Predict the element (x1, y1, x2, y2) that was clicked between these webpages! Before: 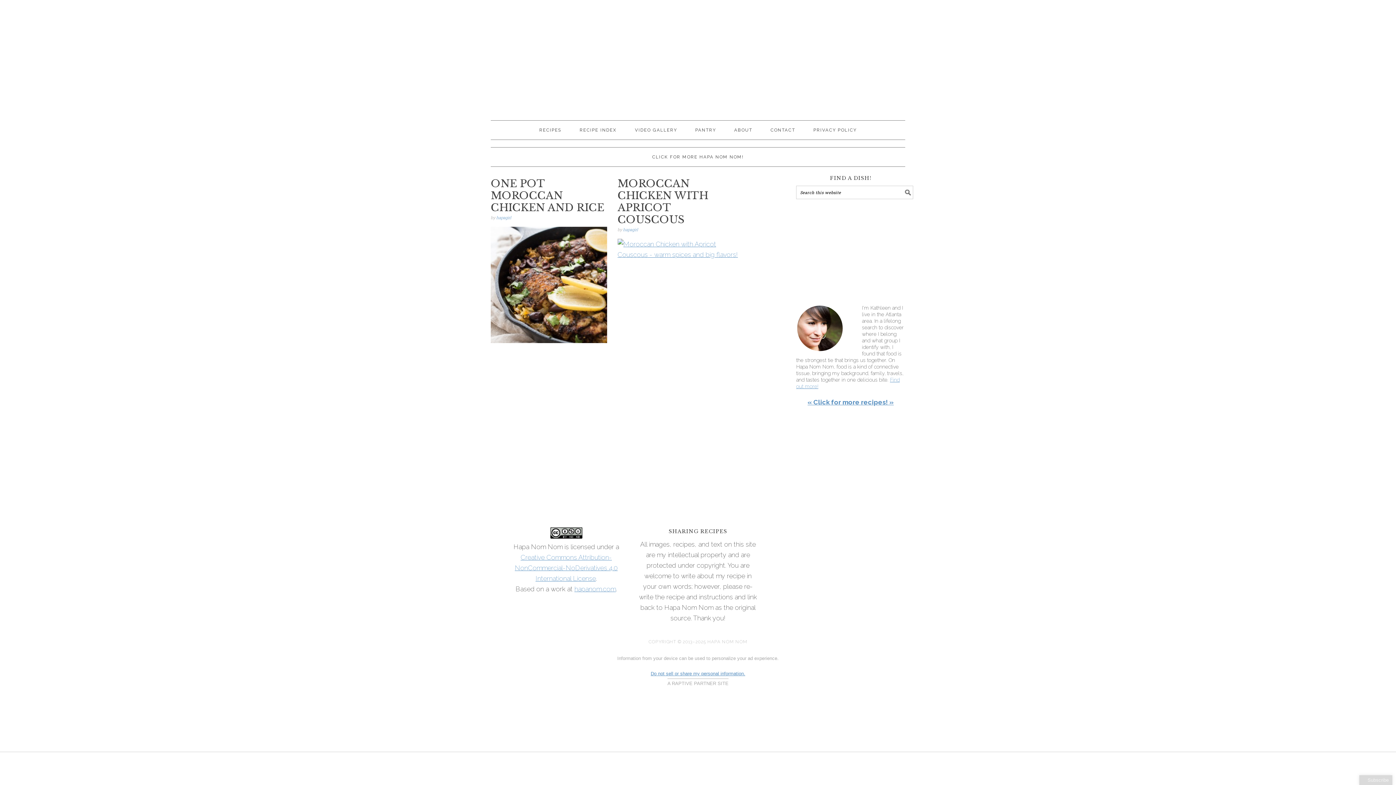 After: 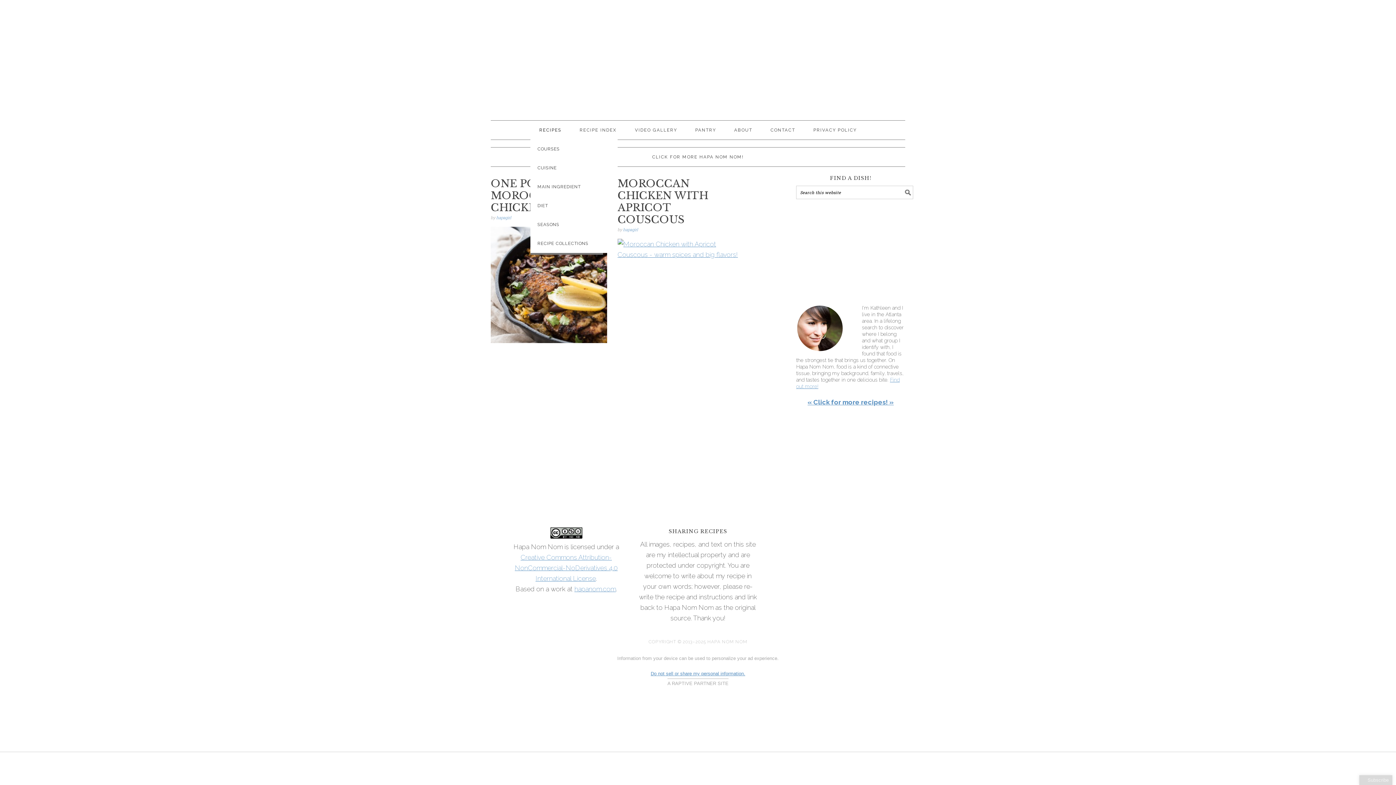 Action: bbox: (530, 120, 570, 139) label: RECIPES